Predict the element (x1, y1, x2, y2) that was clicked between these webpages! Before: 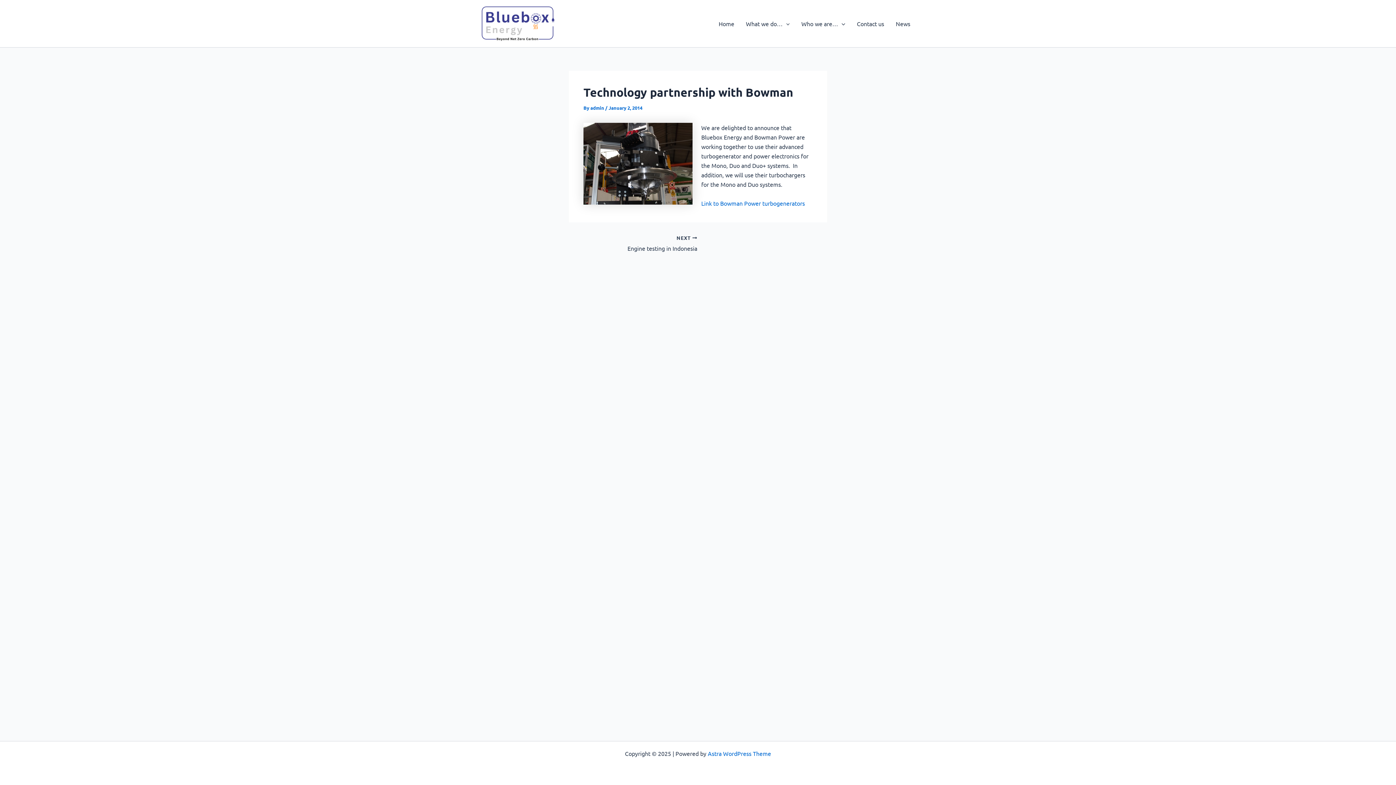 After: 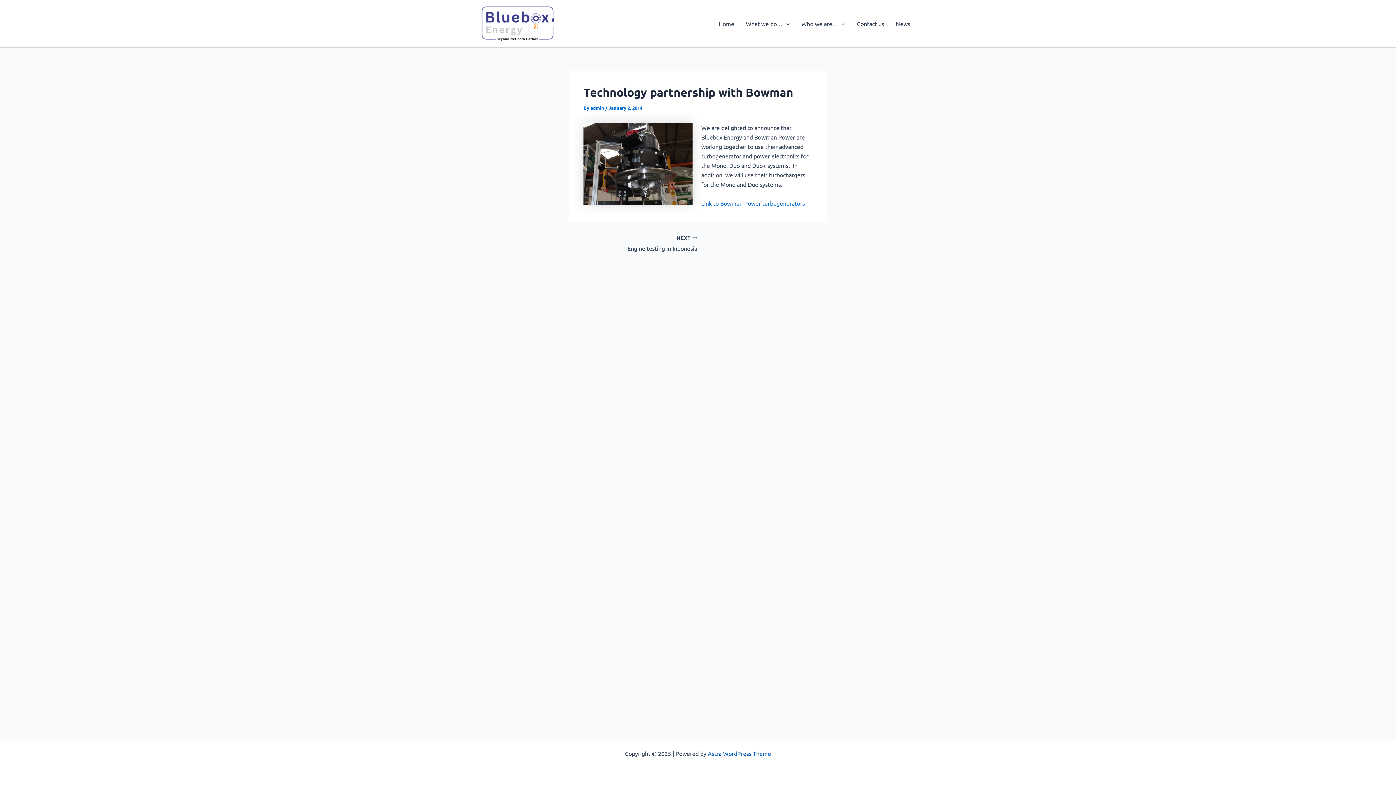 Action: label: Astra WordPress Theme bbox: (708, 750, 771, 757)